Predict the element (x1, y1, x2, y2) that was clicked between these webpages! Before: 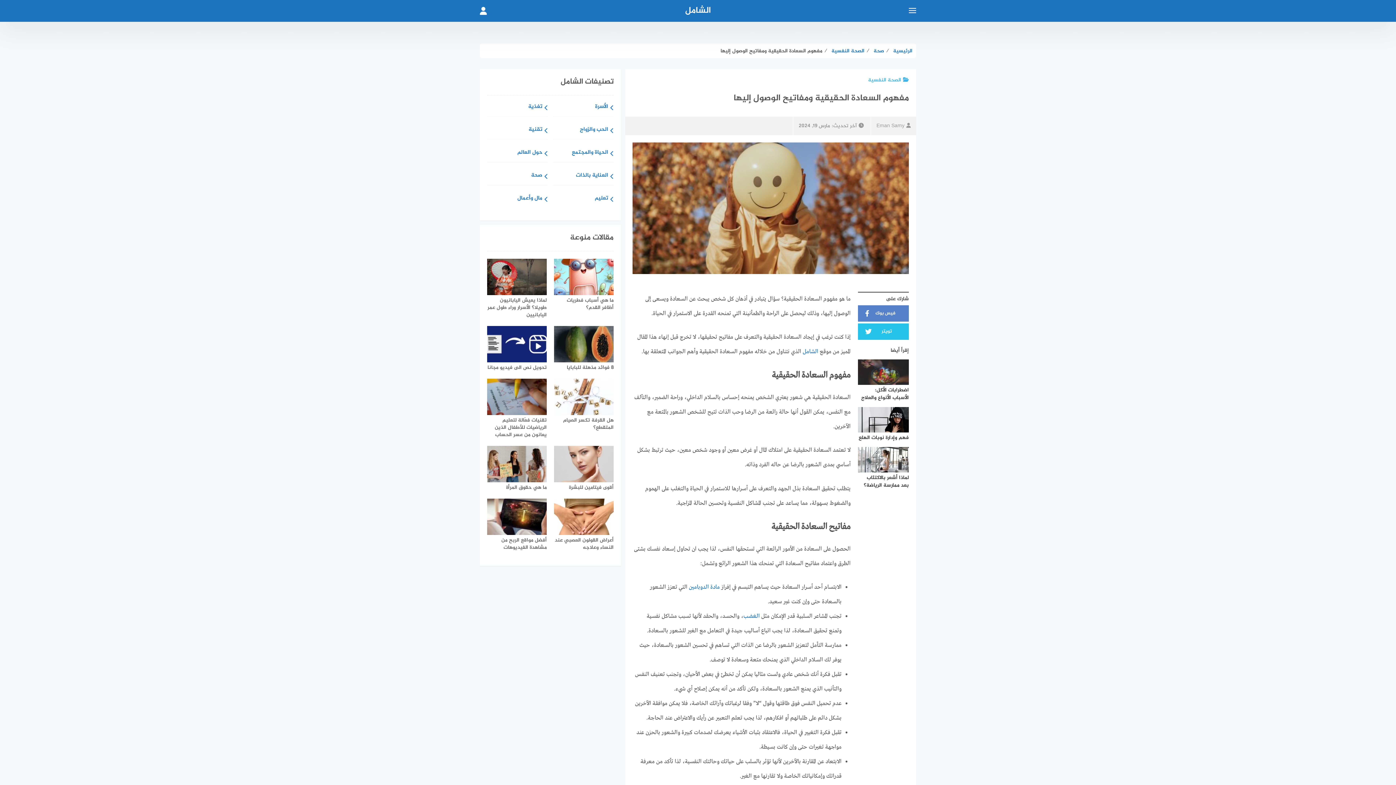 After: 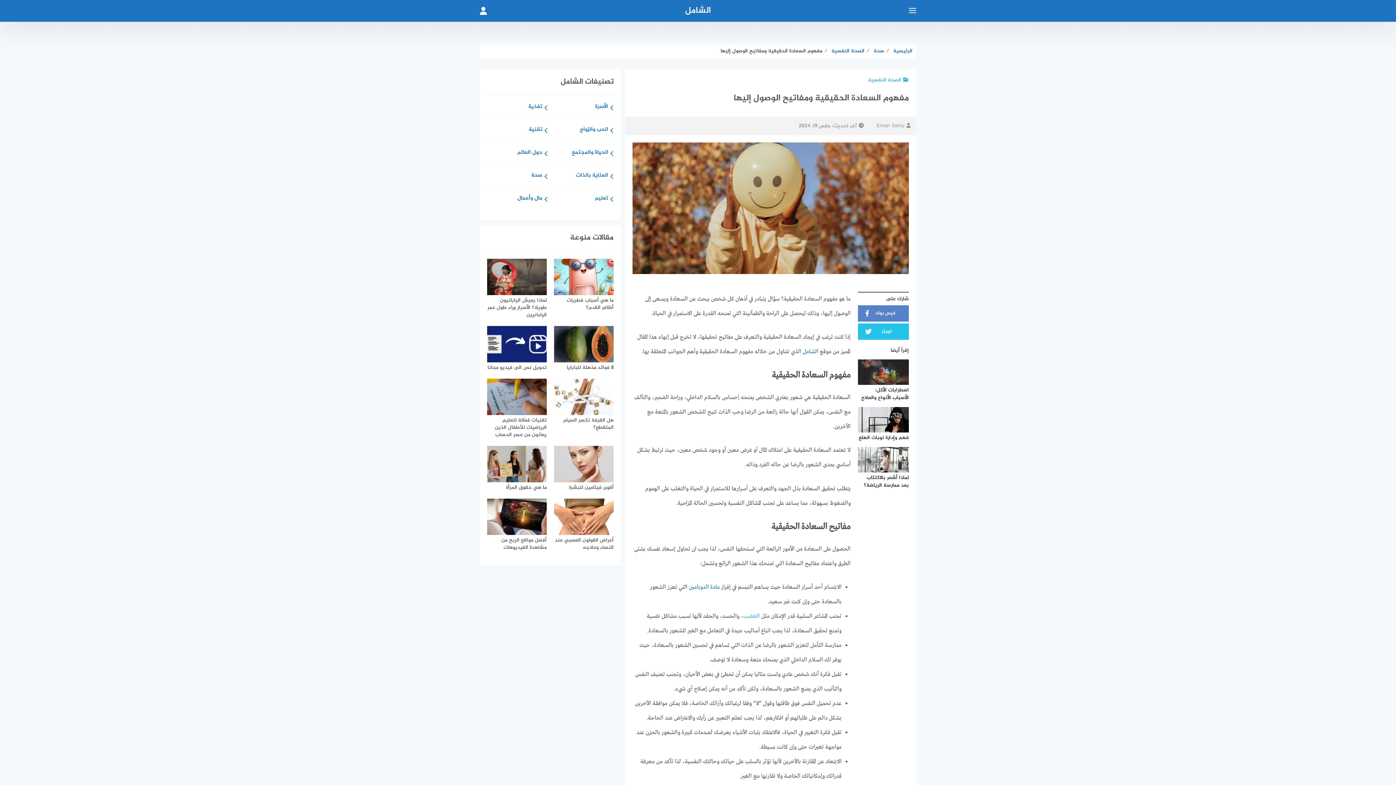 Action: label: الغضب bbox: (743, 613, 760, 620)